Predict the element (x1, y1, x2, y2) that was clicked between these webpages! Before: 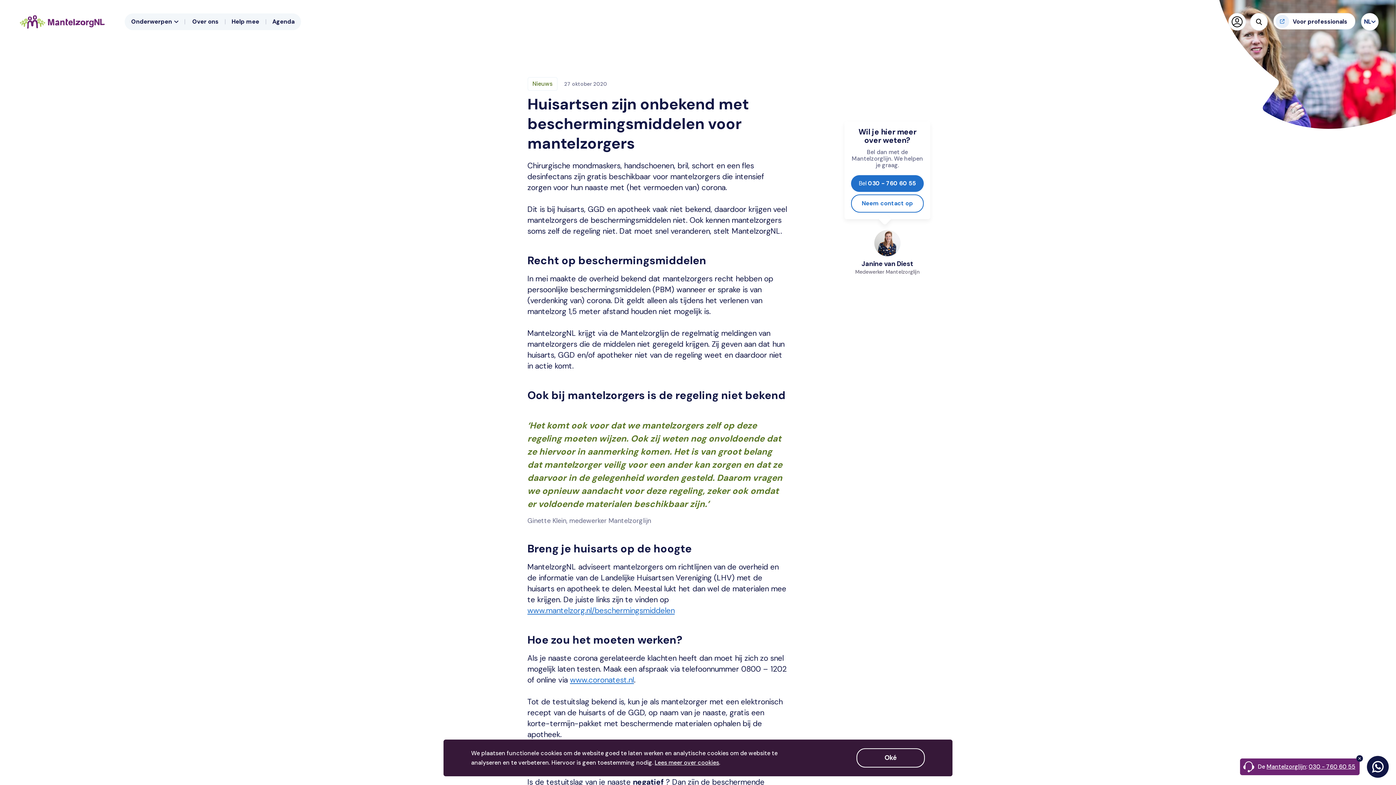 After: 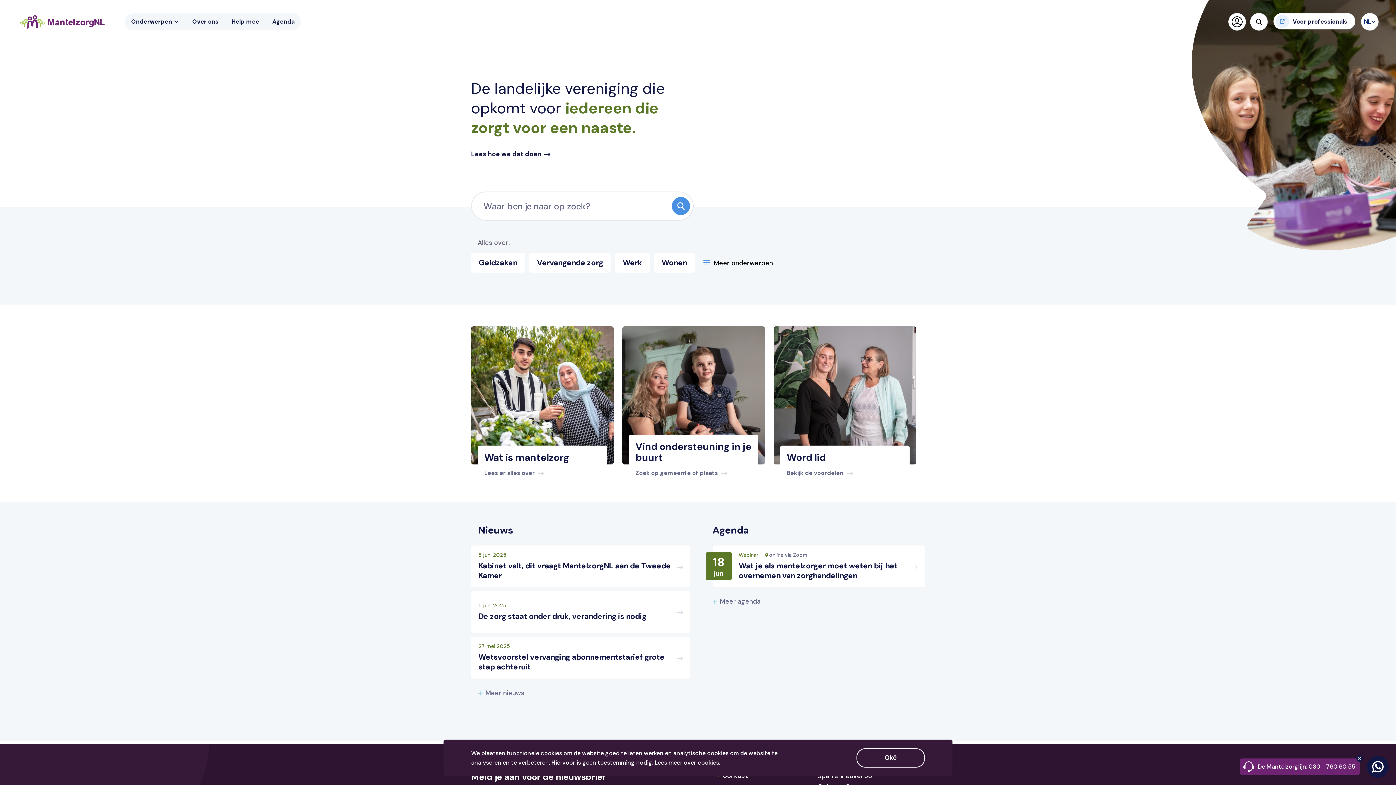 Action: bbox: (17, 26, 107, 33)